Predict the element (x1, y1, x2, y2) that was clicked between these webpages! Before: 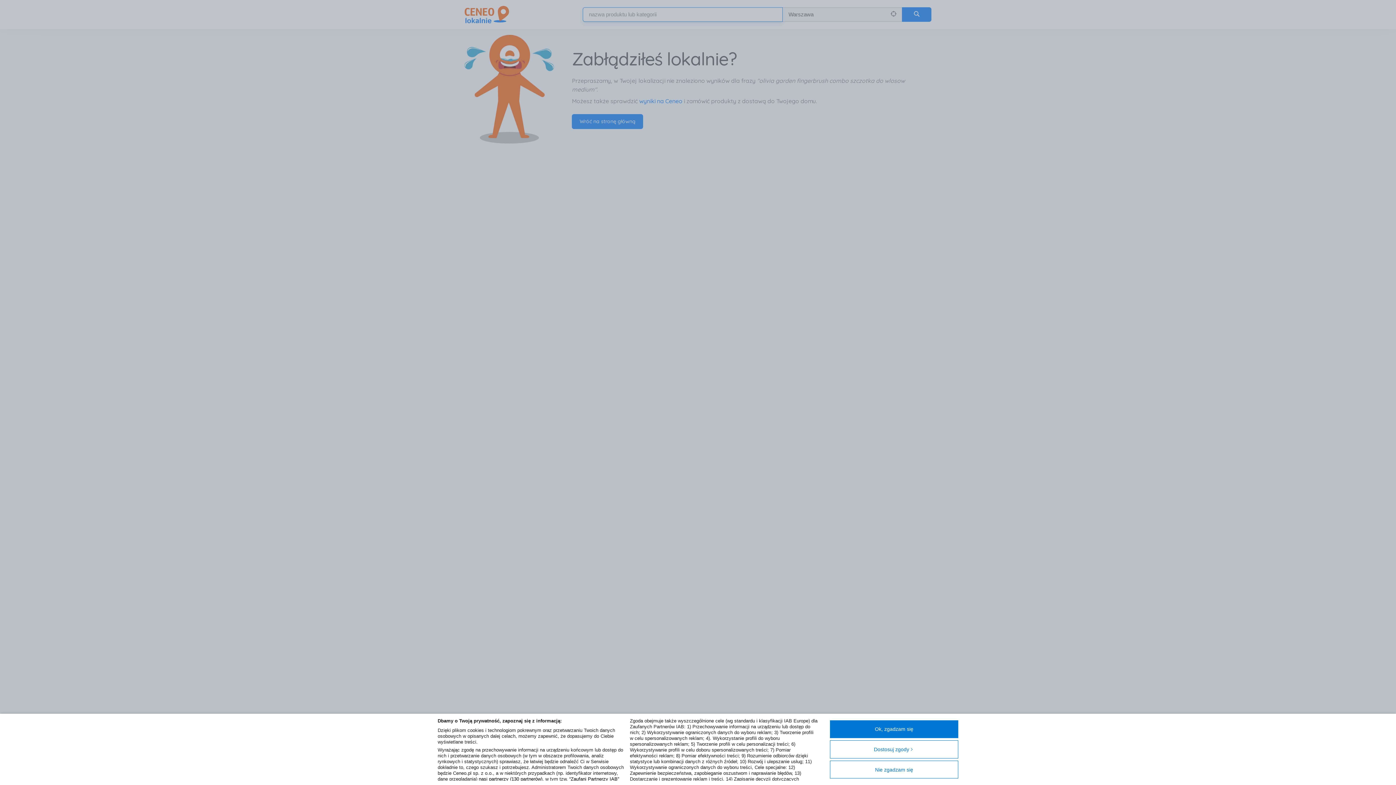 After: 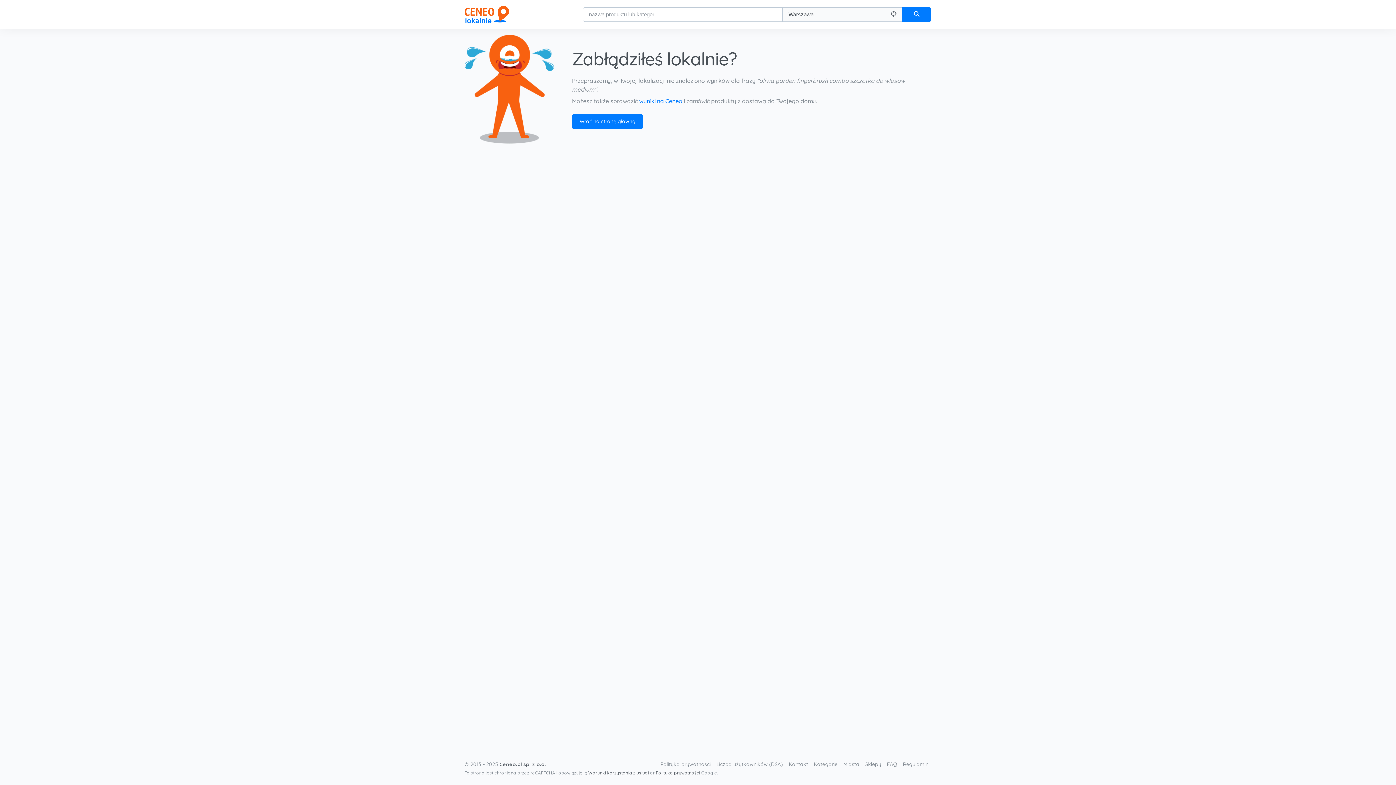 Action: label: Ok, zgadzam się bbox: (830, 720, 958, 738)